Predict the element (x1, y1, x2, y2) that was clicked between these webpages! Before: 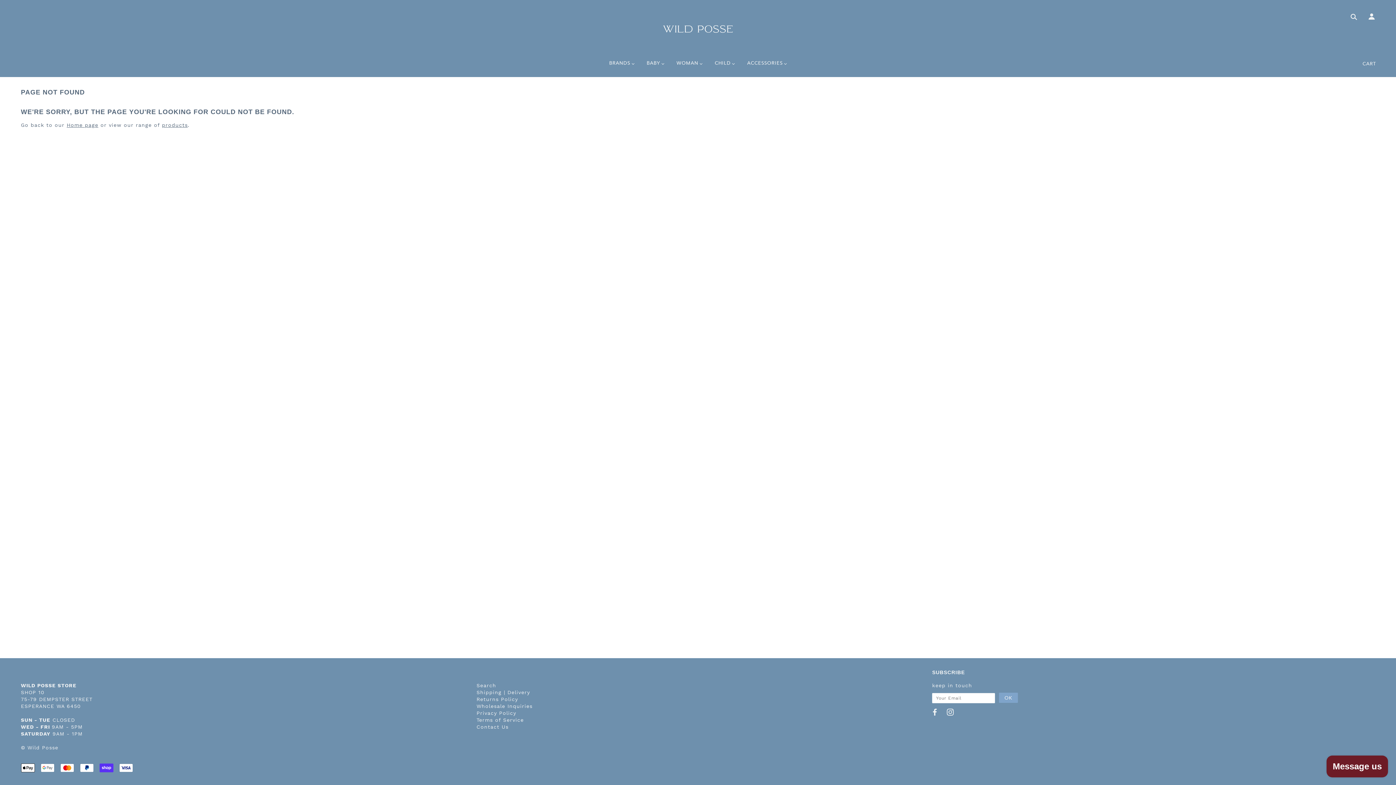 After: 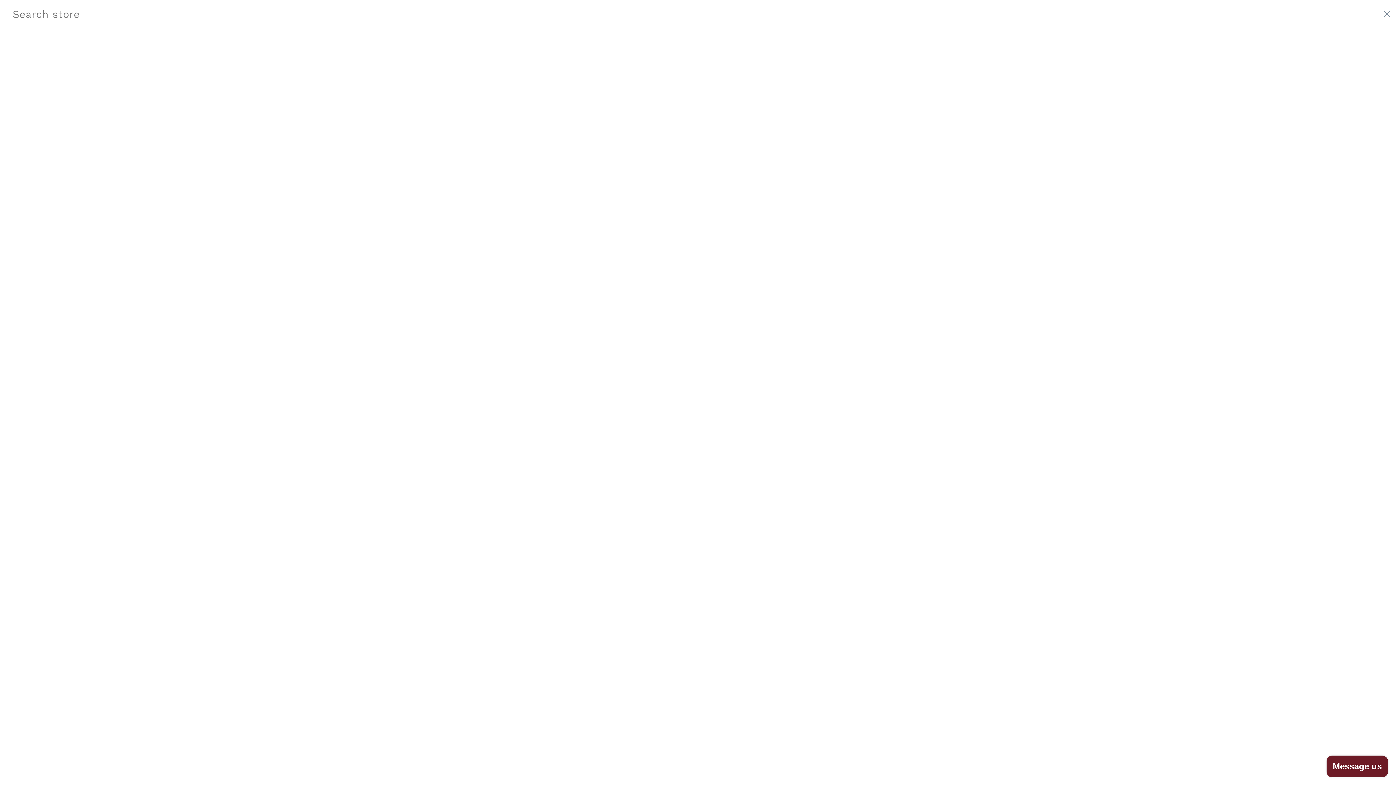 Action: bbox: (1347, 13, 1357, 21)